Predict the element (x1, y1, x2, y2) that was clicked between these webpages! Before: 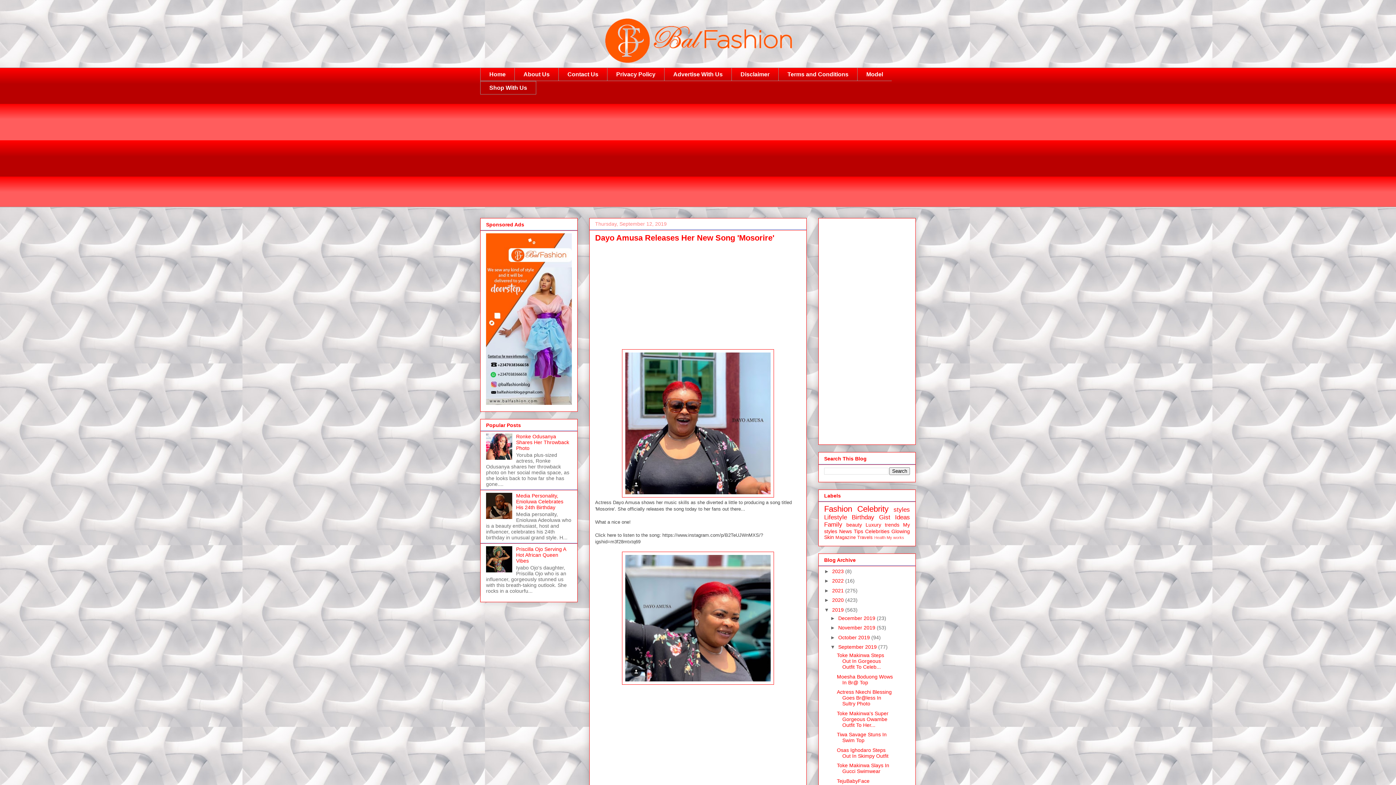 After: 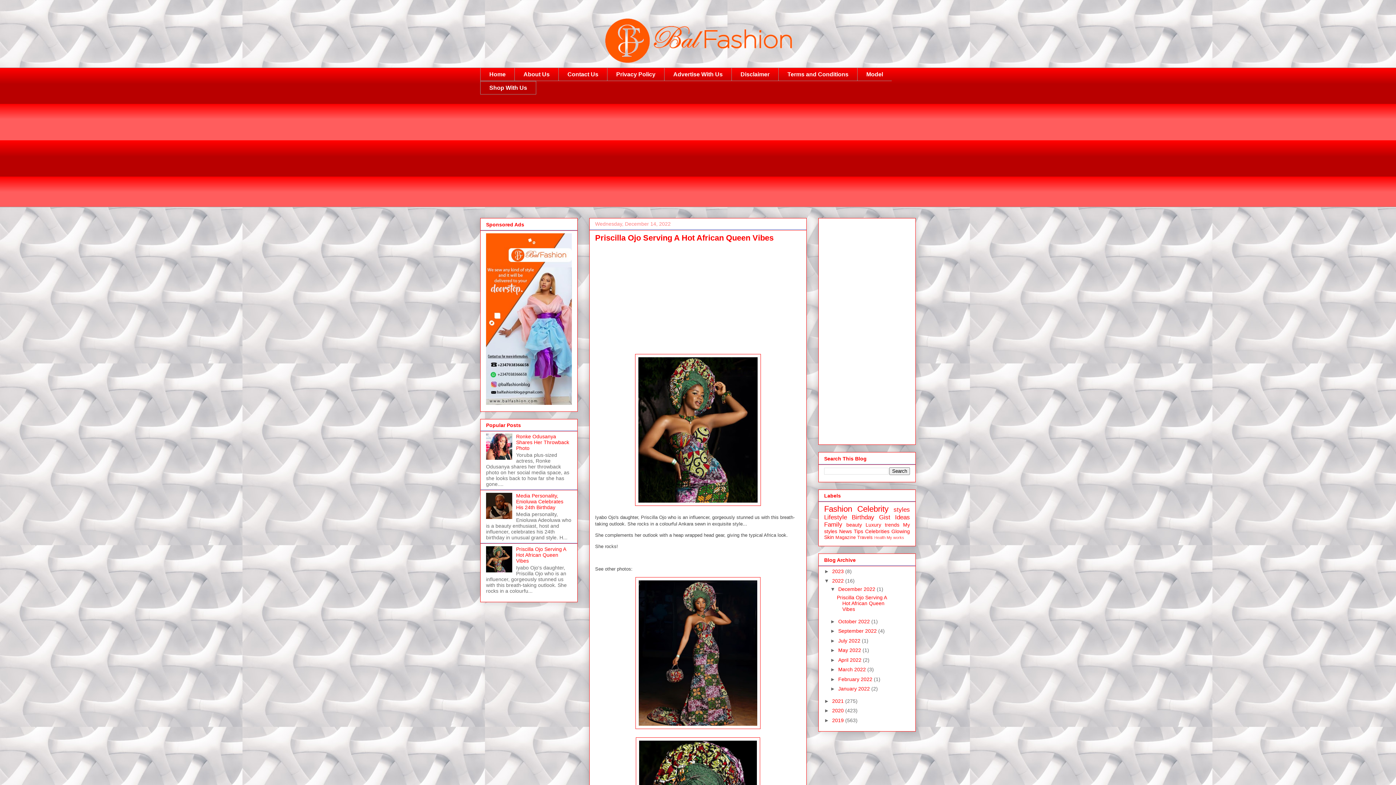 Action: bbox: (516, 546, 566, 563) label: Priscilla Ojo Serving A Hot African Queen Vibes